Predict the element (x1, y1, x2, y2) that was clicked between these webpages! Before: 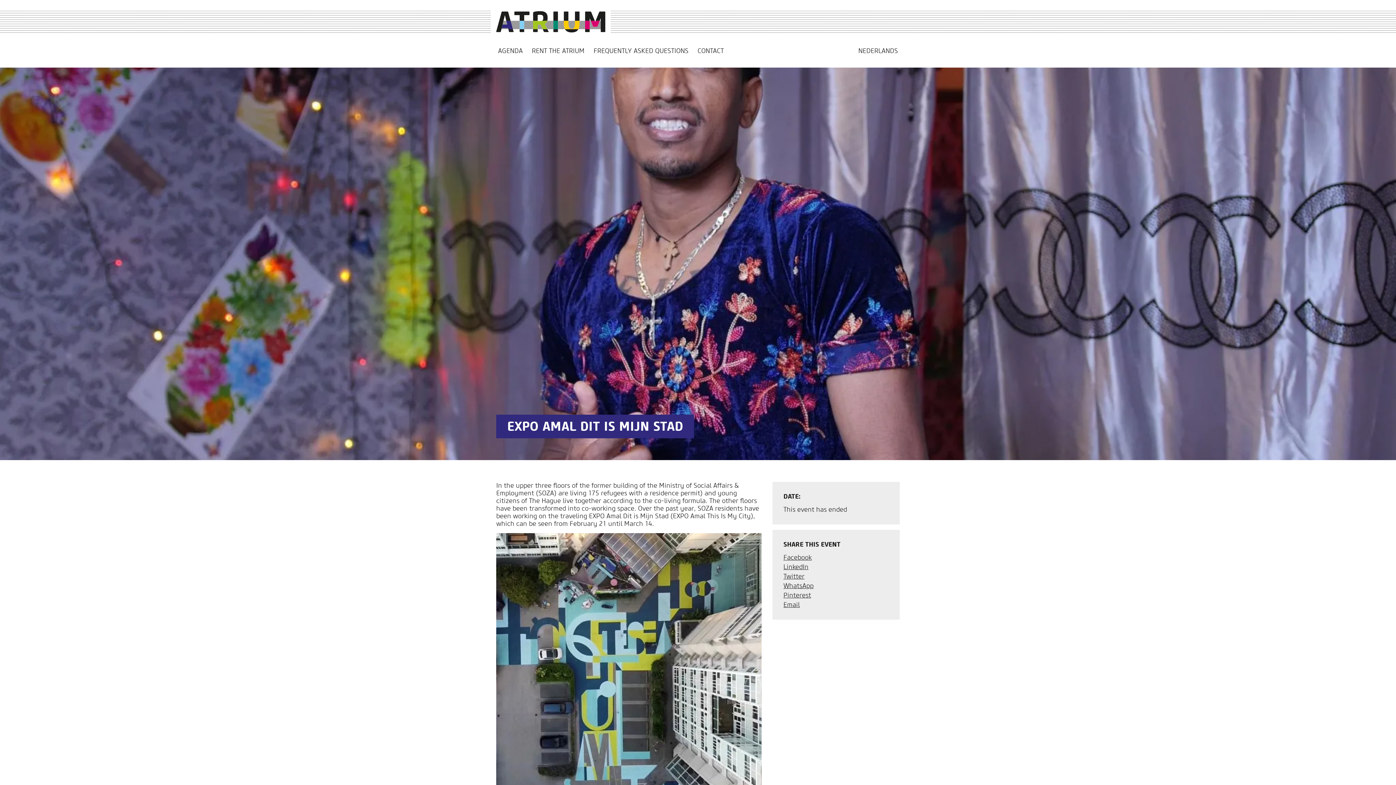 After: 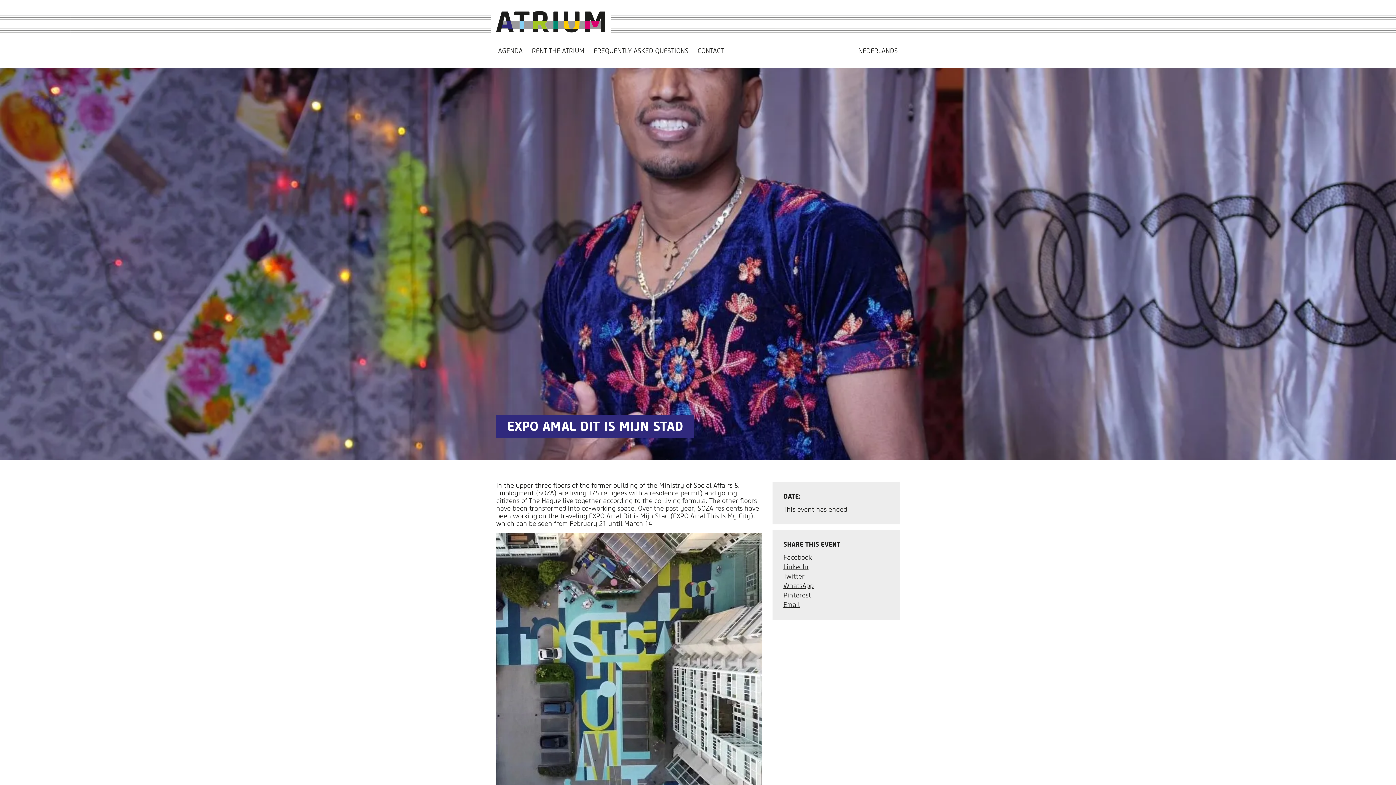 Action: label: LinkedIn bbox: (783, 563, 808, 571)